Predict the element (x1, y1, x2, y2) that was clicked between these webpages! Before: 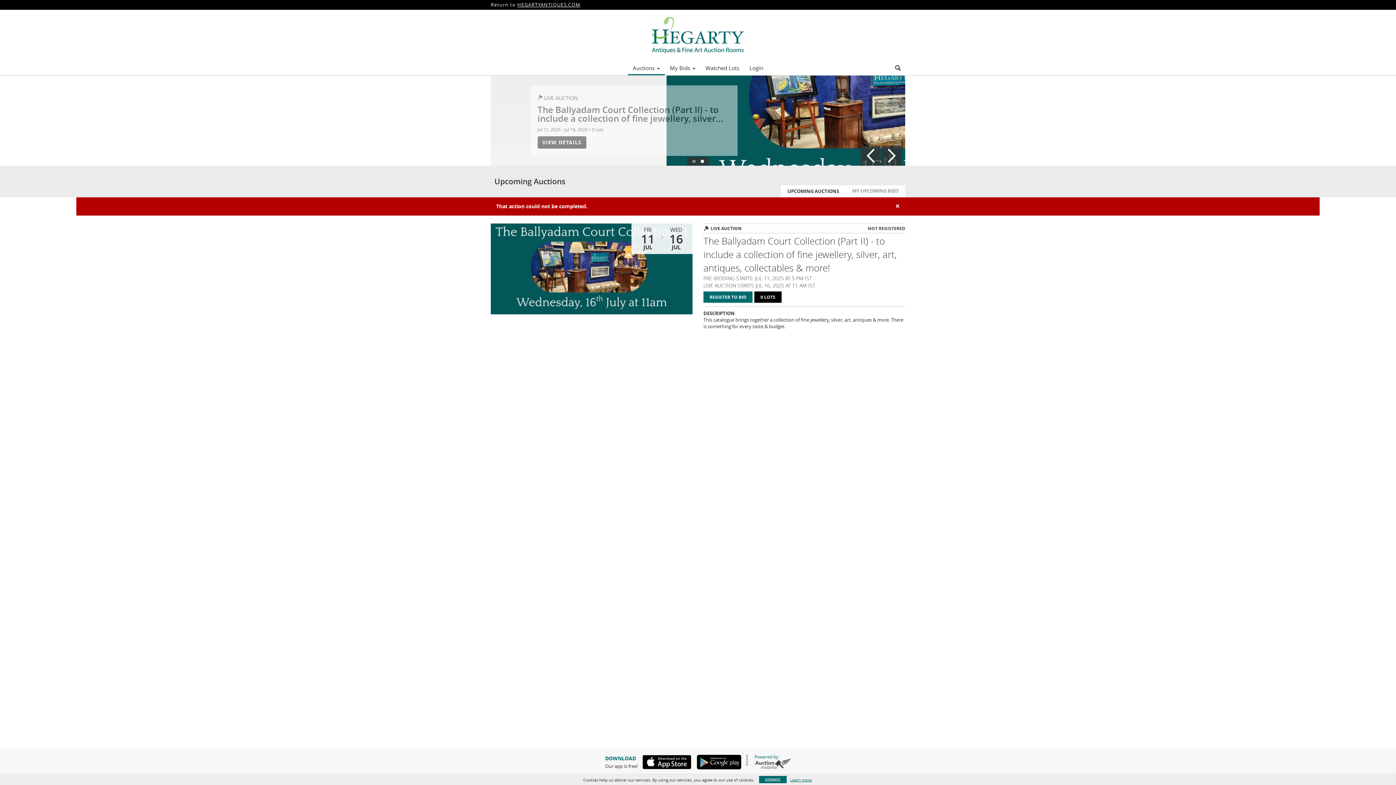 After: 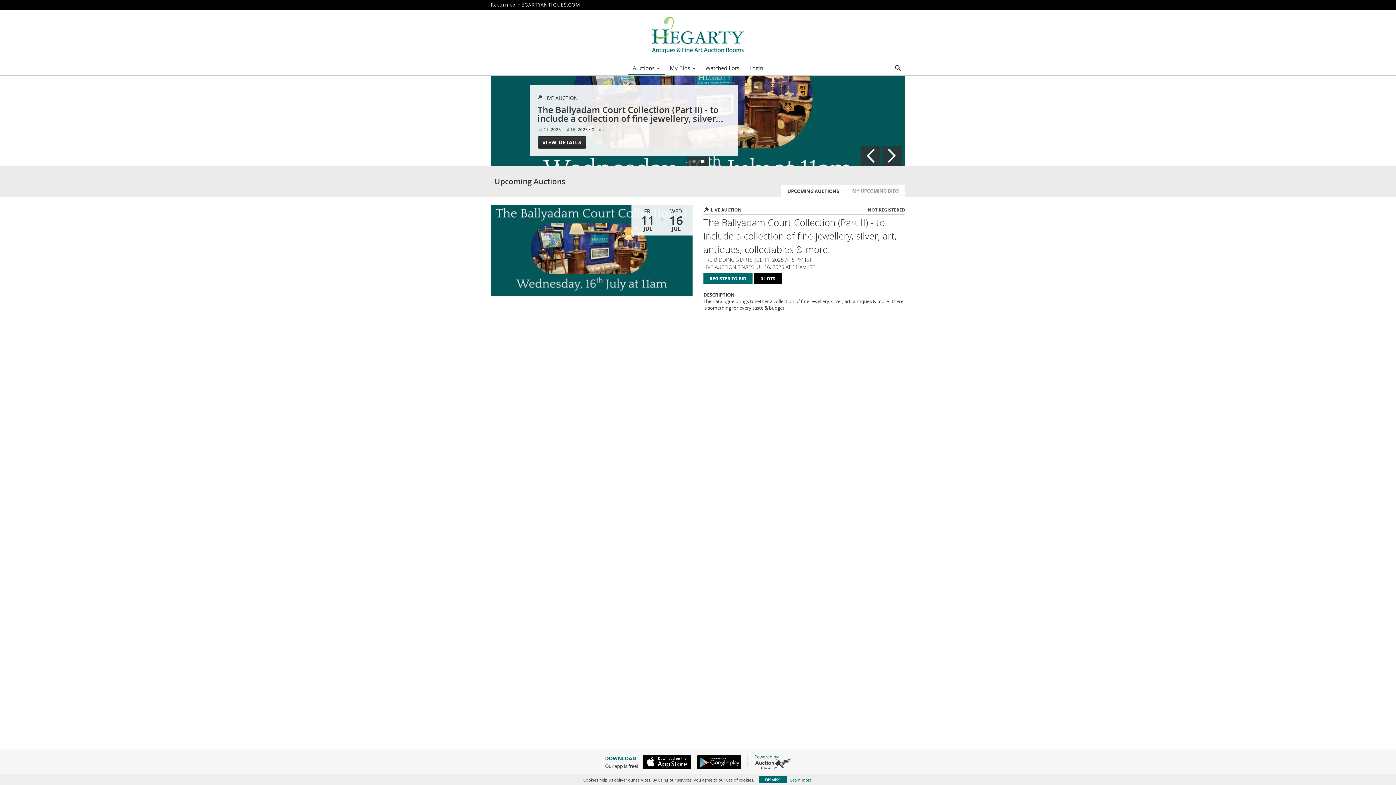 Action: bbox: (781, 185, 845, 197) label: UPCOMING AUCTIONS